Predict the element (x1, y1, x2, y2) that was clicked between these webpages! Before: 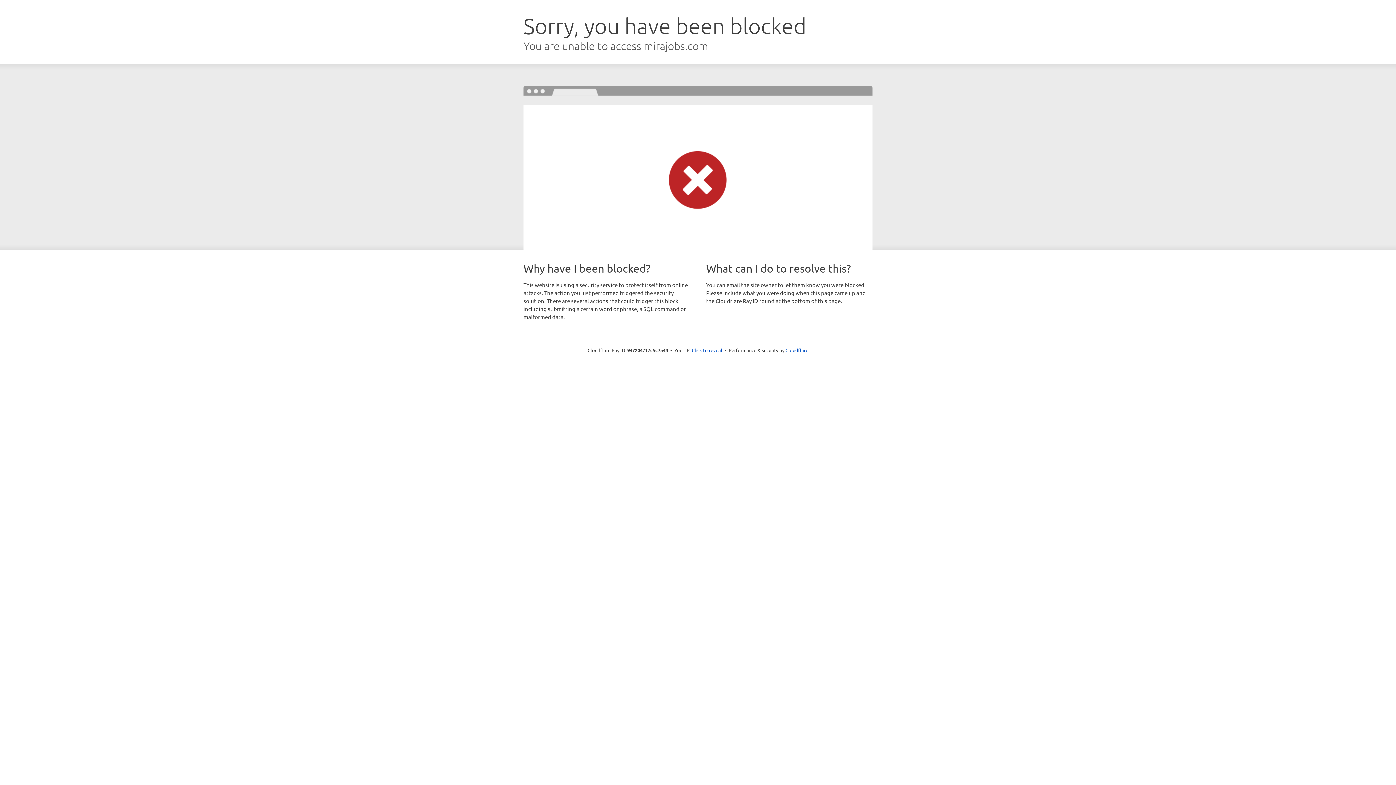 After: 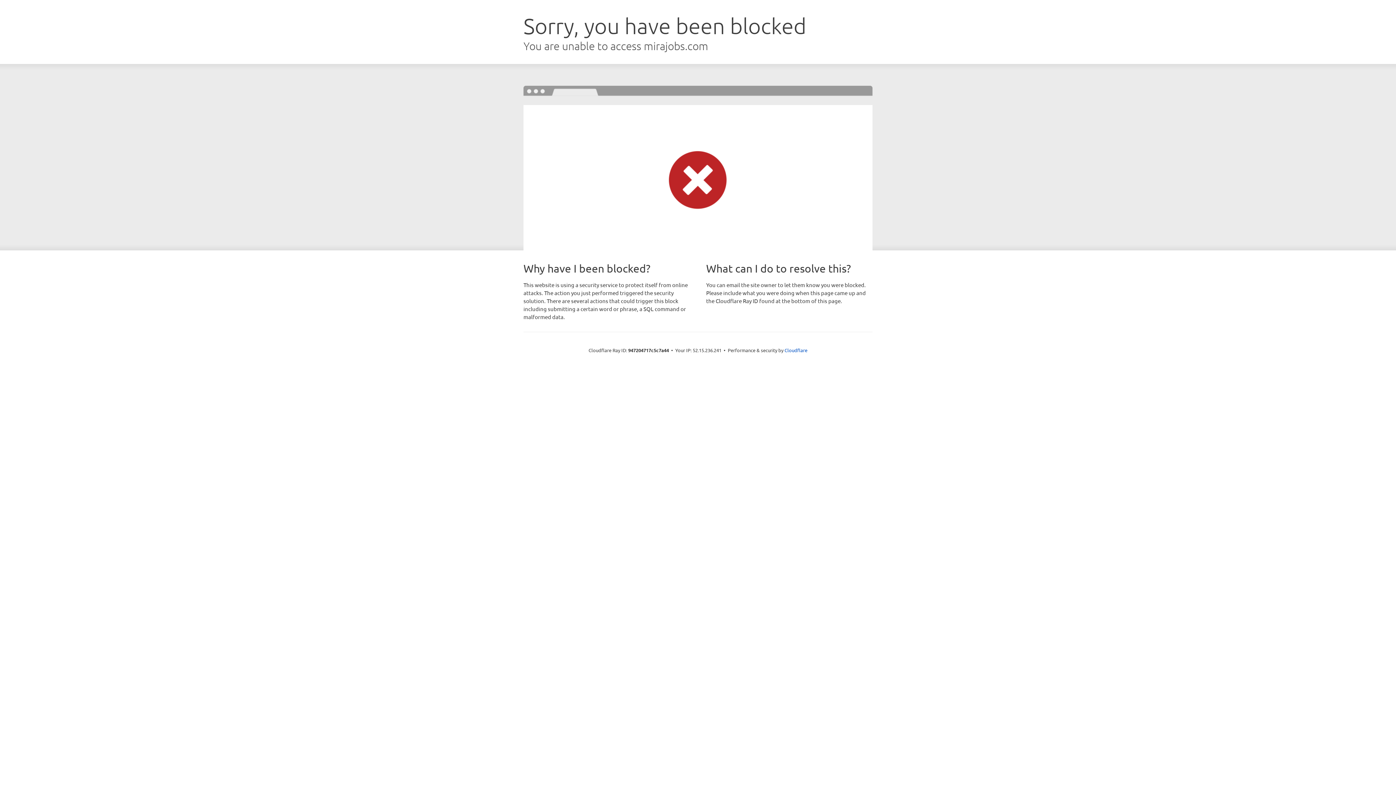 Action: bbox: (692, 346, 722, 353) label: Click to reveal